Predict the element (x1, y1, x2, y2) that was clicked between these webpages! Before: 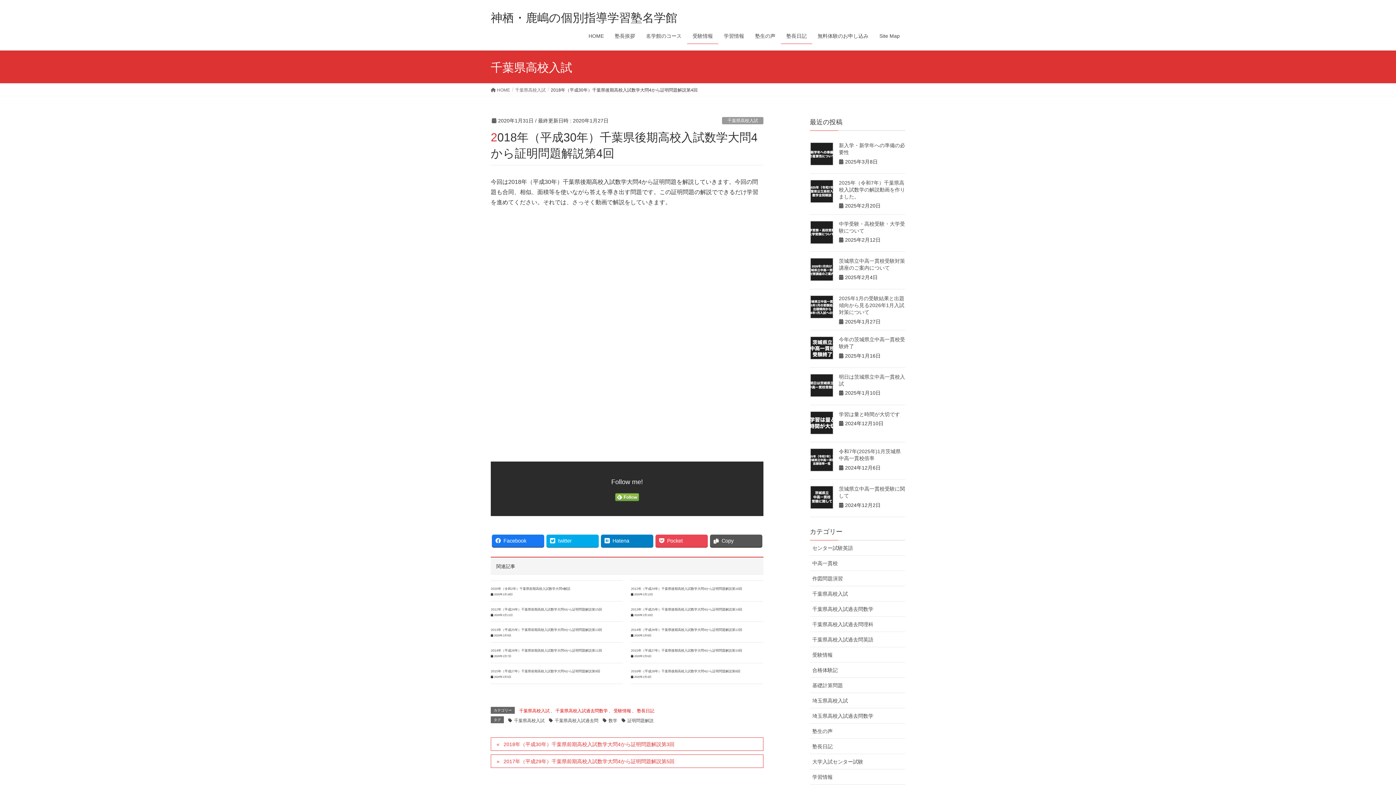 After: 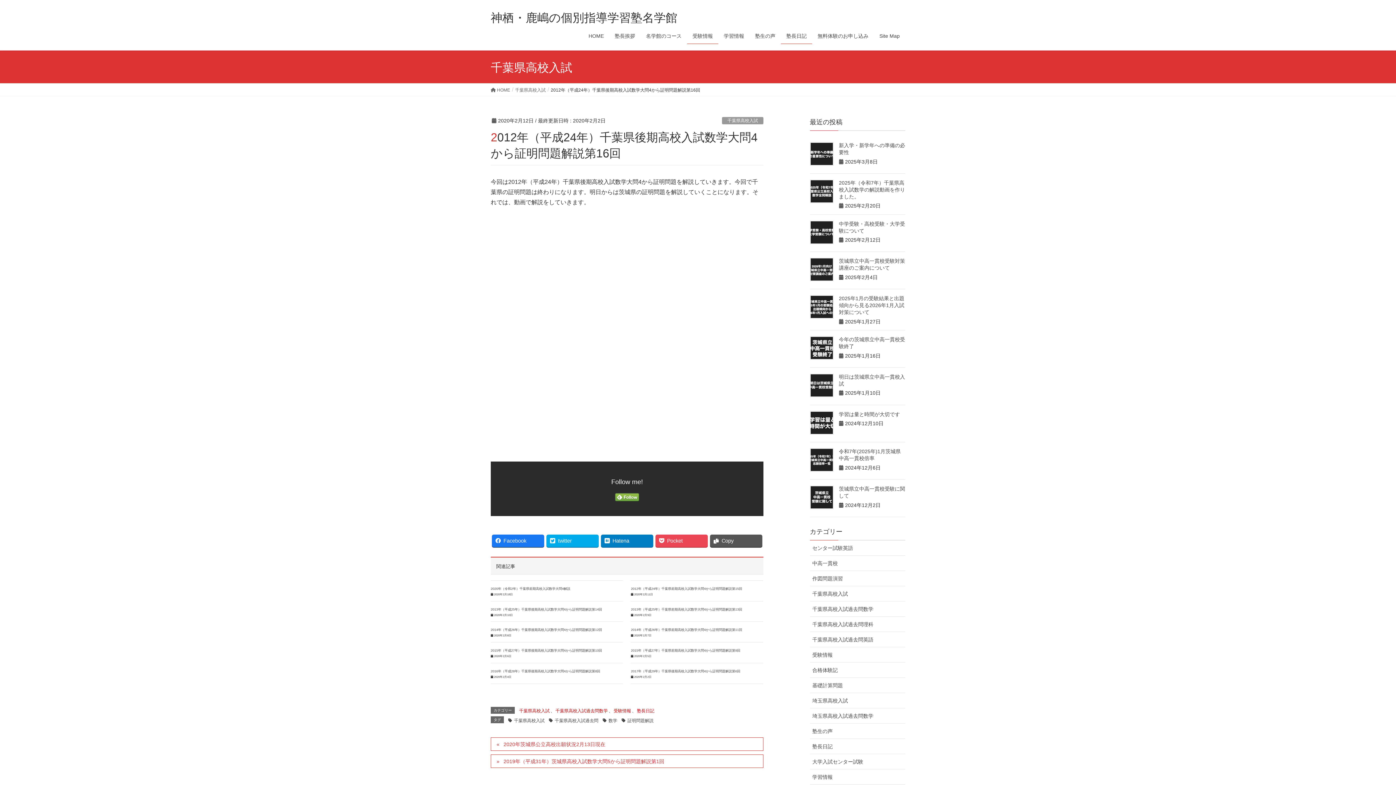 Action: bbox: (631, 587, 742, 590) label: 2012年（平成24年）千葉県後期高校入試数学大問4から証明問題解説第16回